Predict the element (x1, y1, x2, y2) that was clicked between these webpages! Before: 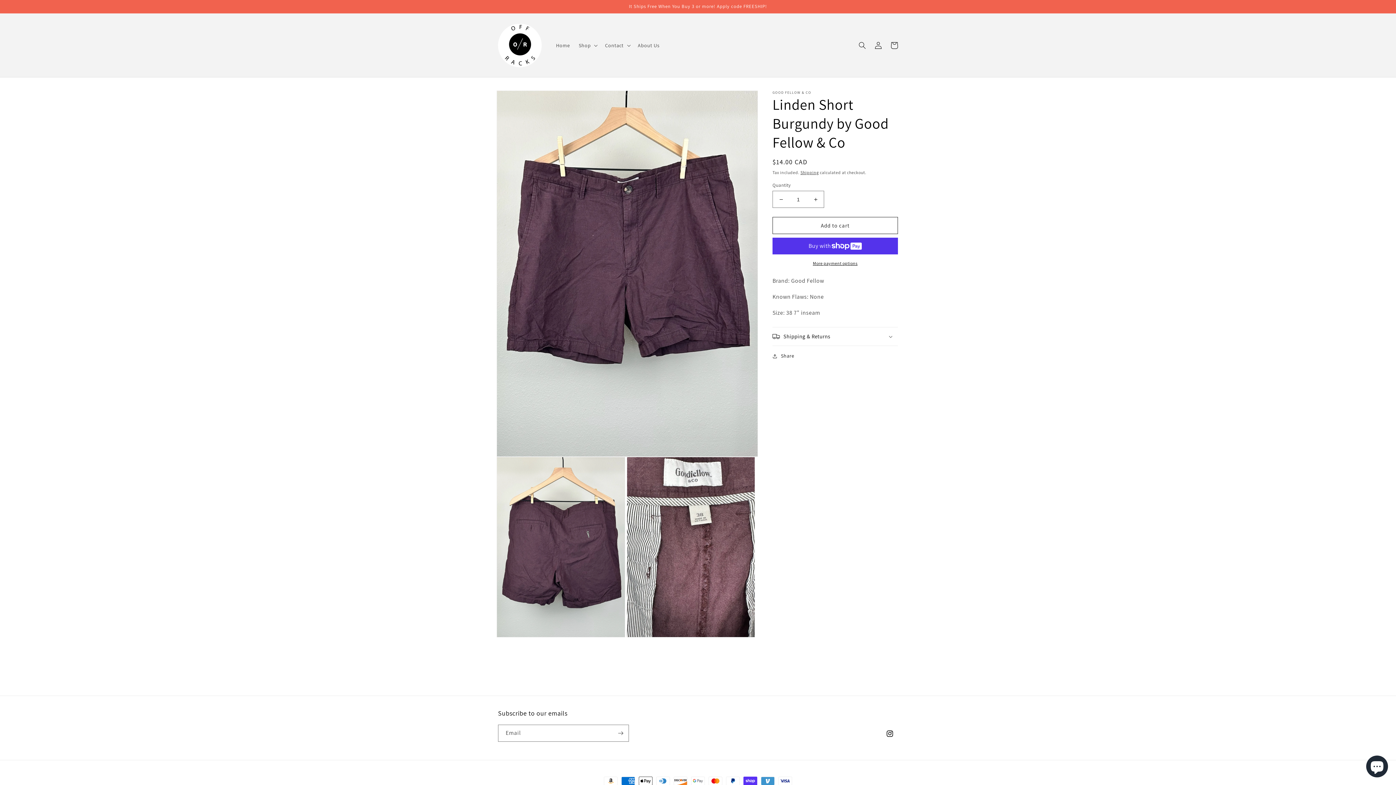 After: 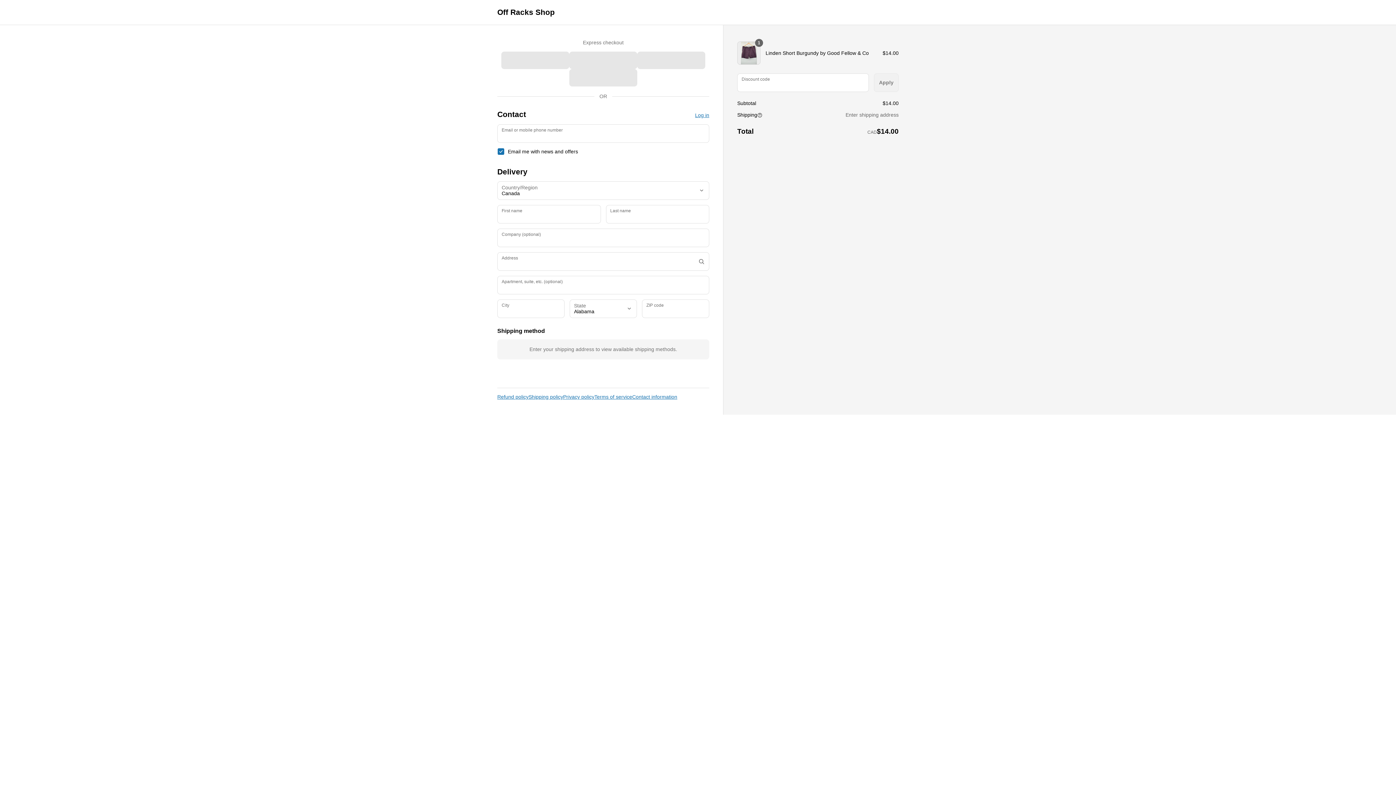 Action: label: More payment options bbox: (772, 260, 898, 266)